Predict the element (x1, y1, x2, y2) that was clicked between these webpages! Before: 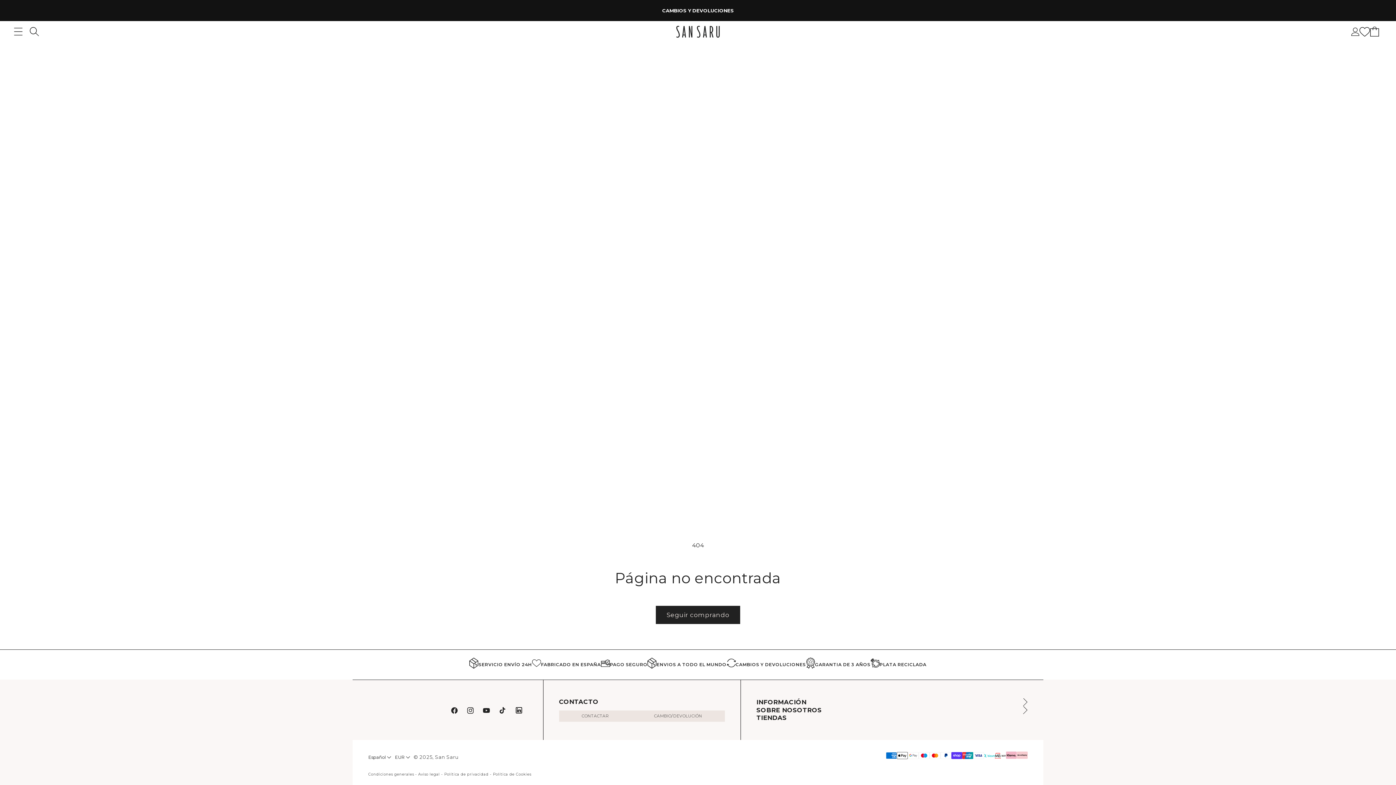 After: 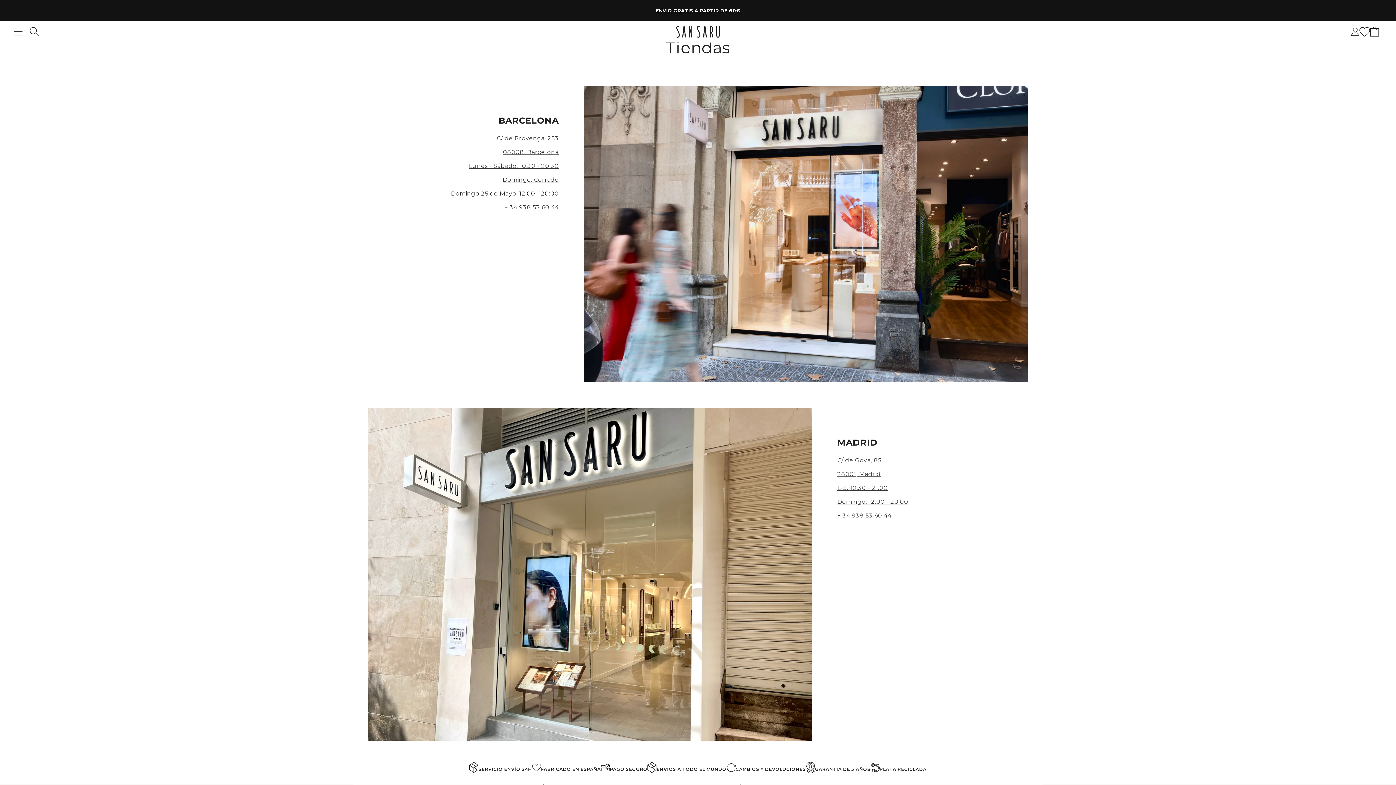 Action: bbox: (756, 714, 1028, 721) label: TIENDAS